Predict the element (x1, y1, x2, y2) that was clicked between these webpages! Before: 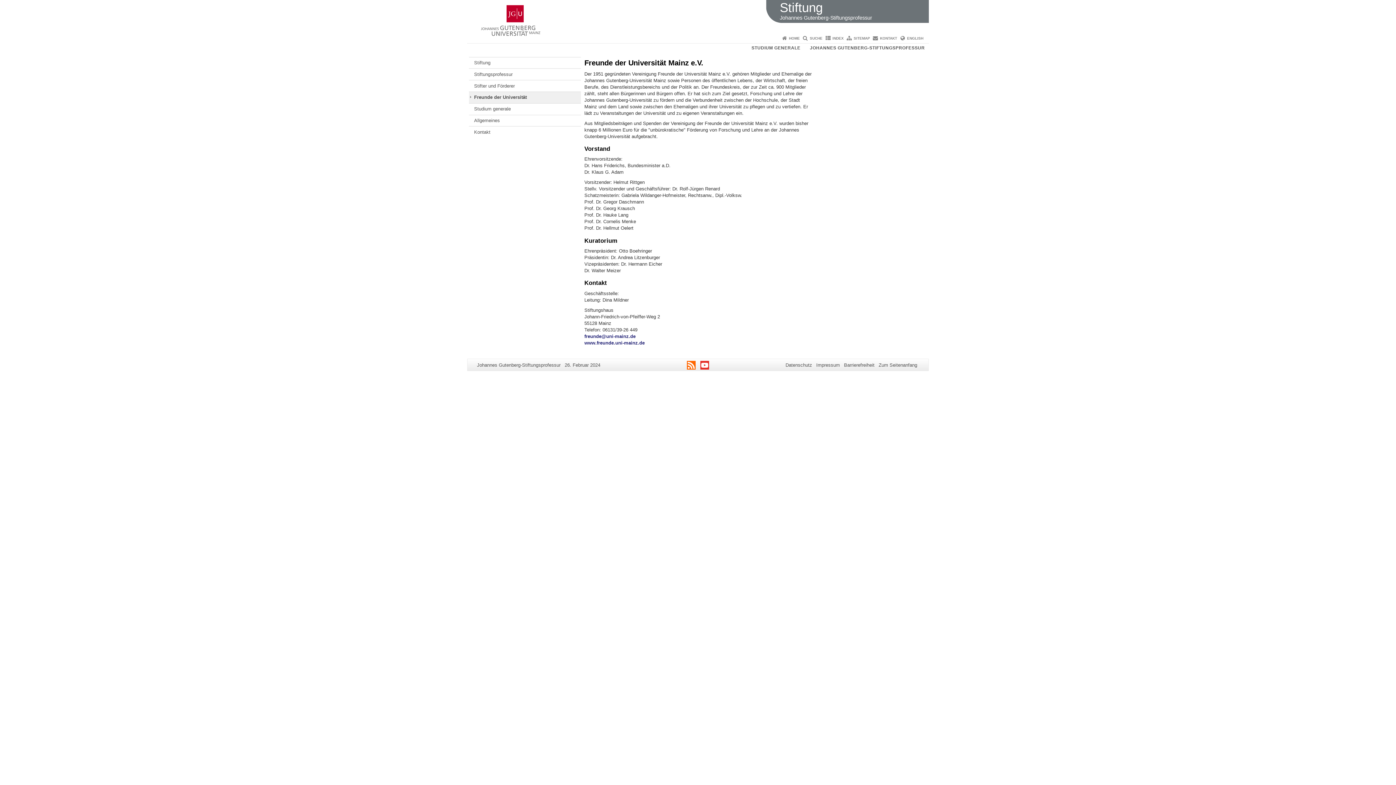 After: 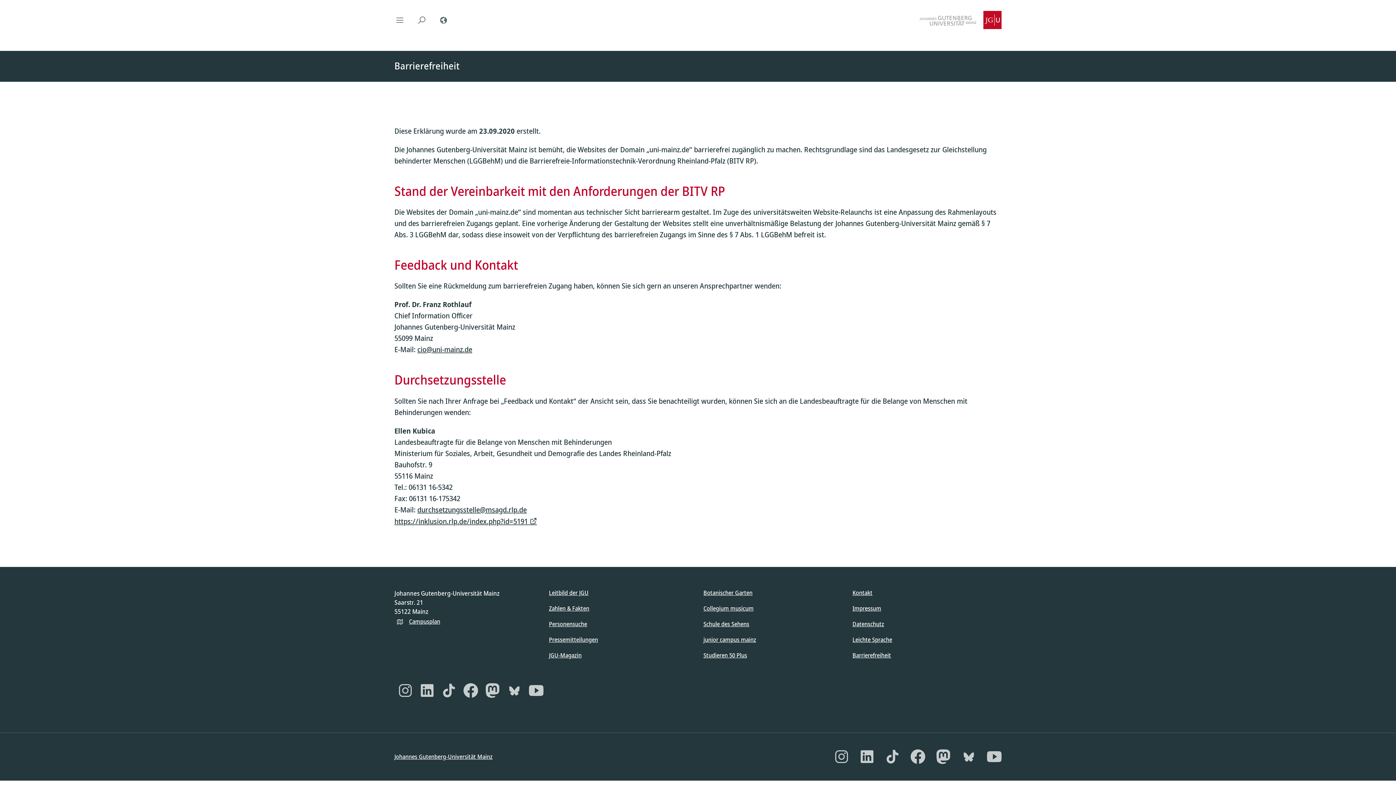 Action: bbox: (844, 362, 874, 367) label: Barrierefreiheit